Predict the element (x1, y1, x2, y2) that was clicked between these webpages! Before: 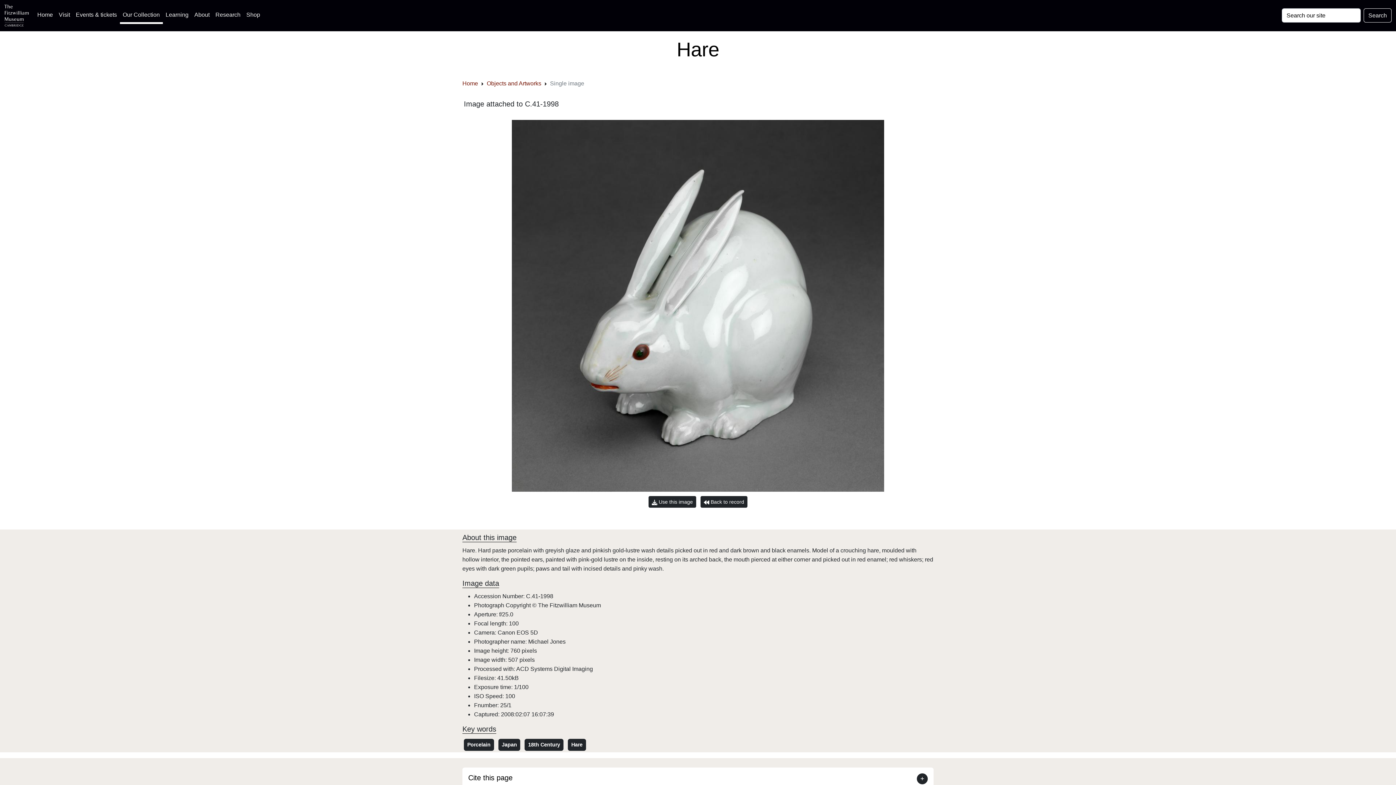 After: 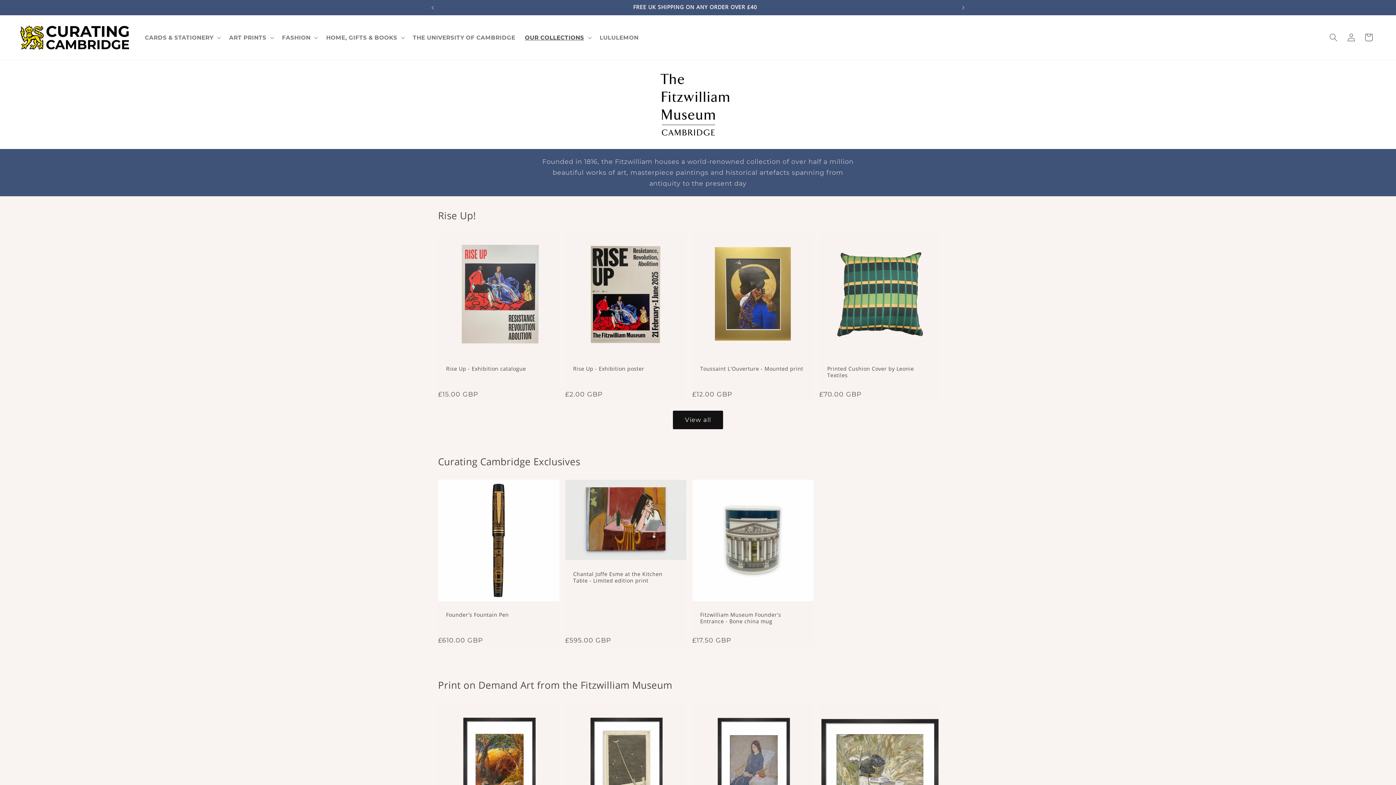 Action: bbox: (243, 7, 263, 22) label: Shop